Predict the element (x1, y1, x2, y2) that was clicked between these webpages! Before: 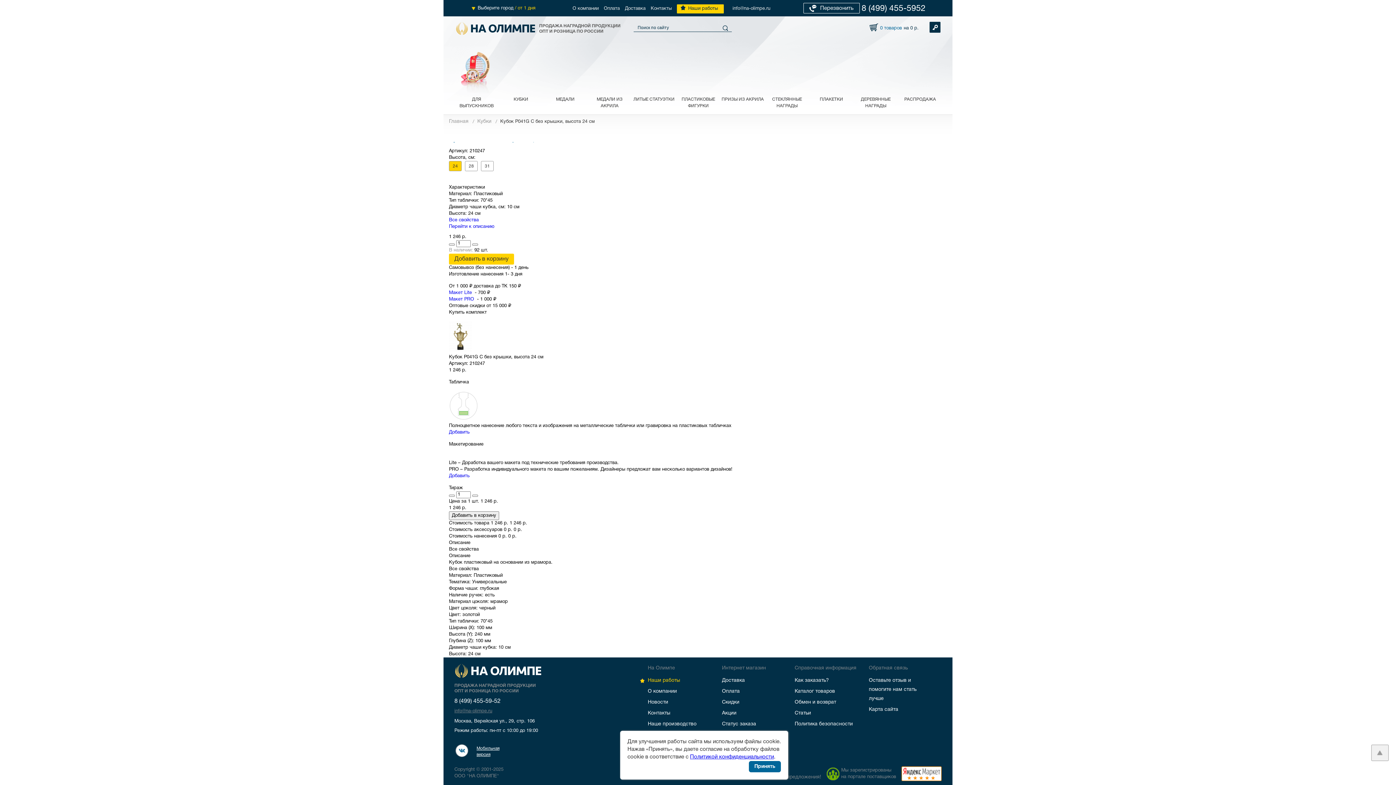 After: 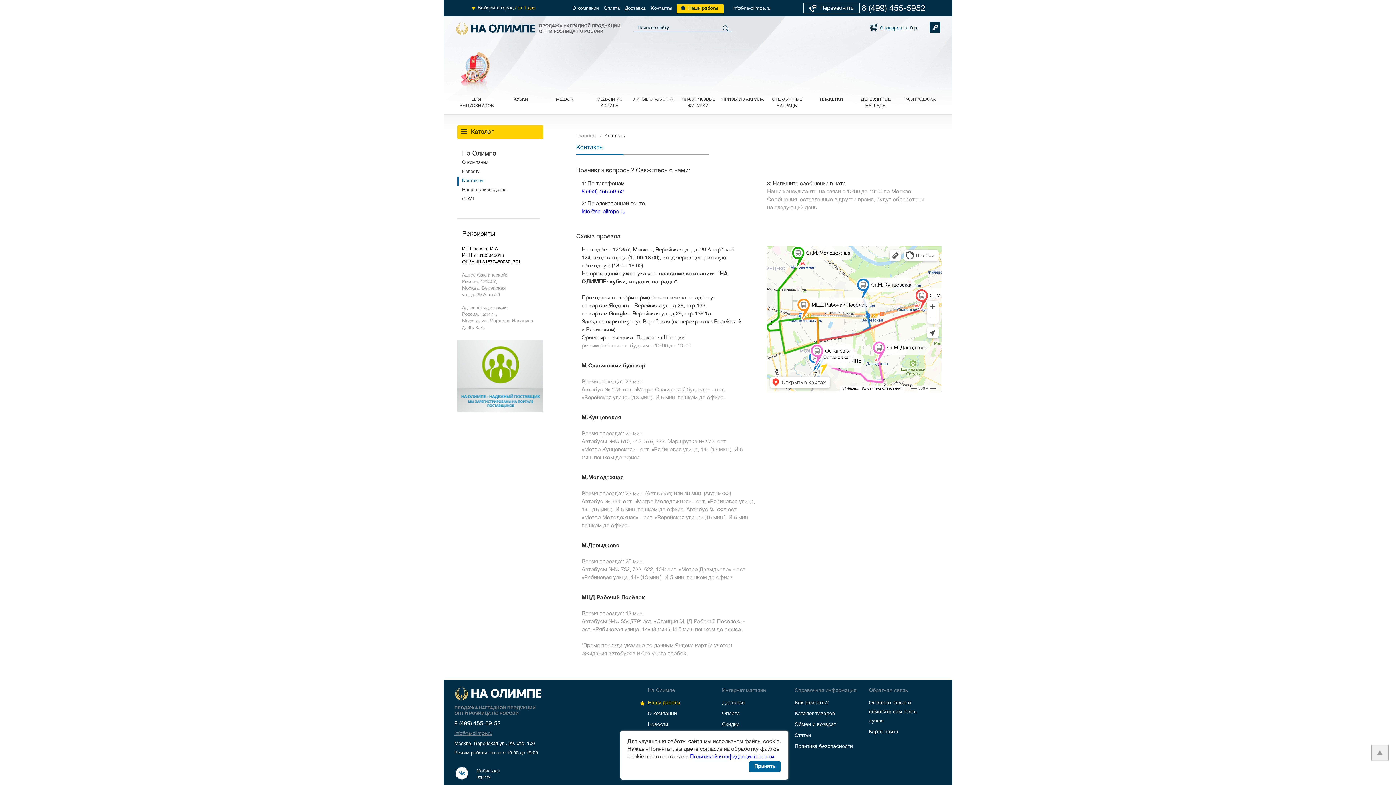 Action: label: Контакты bbox: (648, 711, 670, 715)